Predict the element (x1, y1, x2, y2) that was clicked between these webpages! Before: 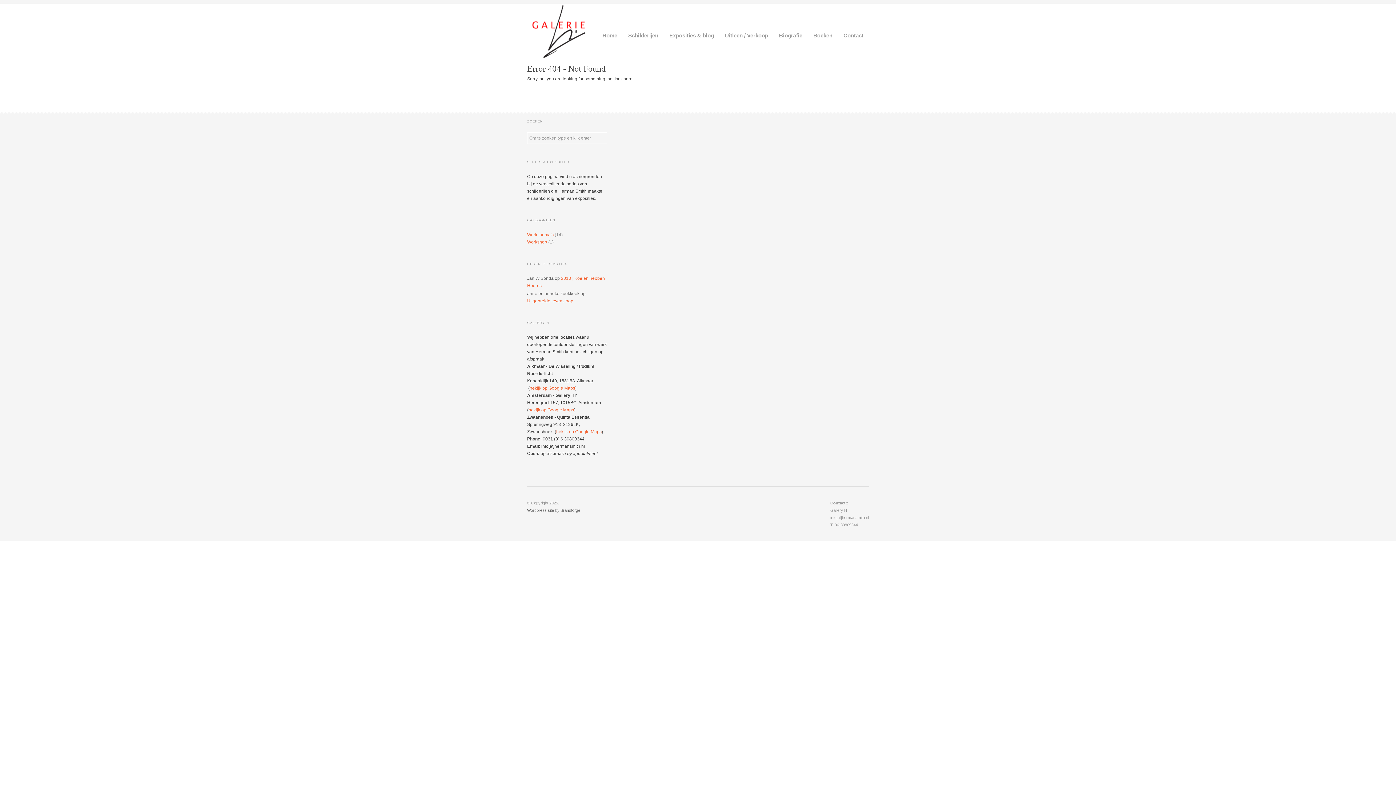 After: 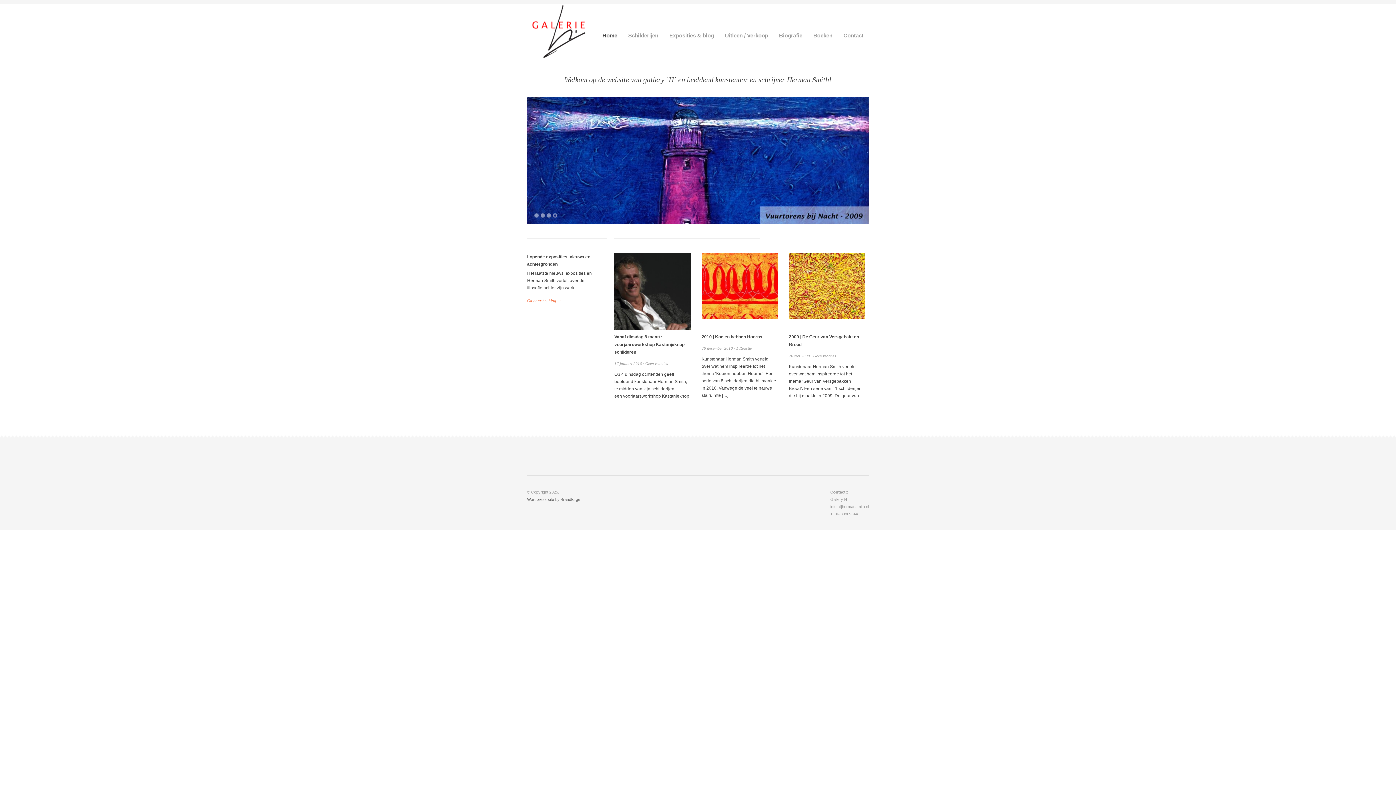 Action: label: Home bbox: (597, 29, 622, 41)